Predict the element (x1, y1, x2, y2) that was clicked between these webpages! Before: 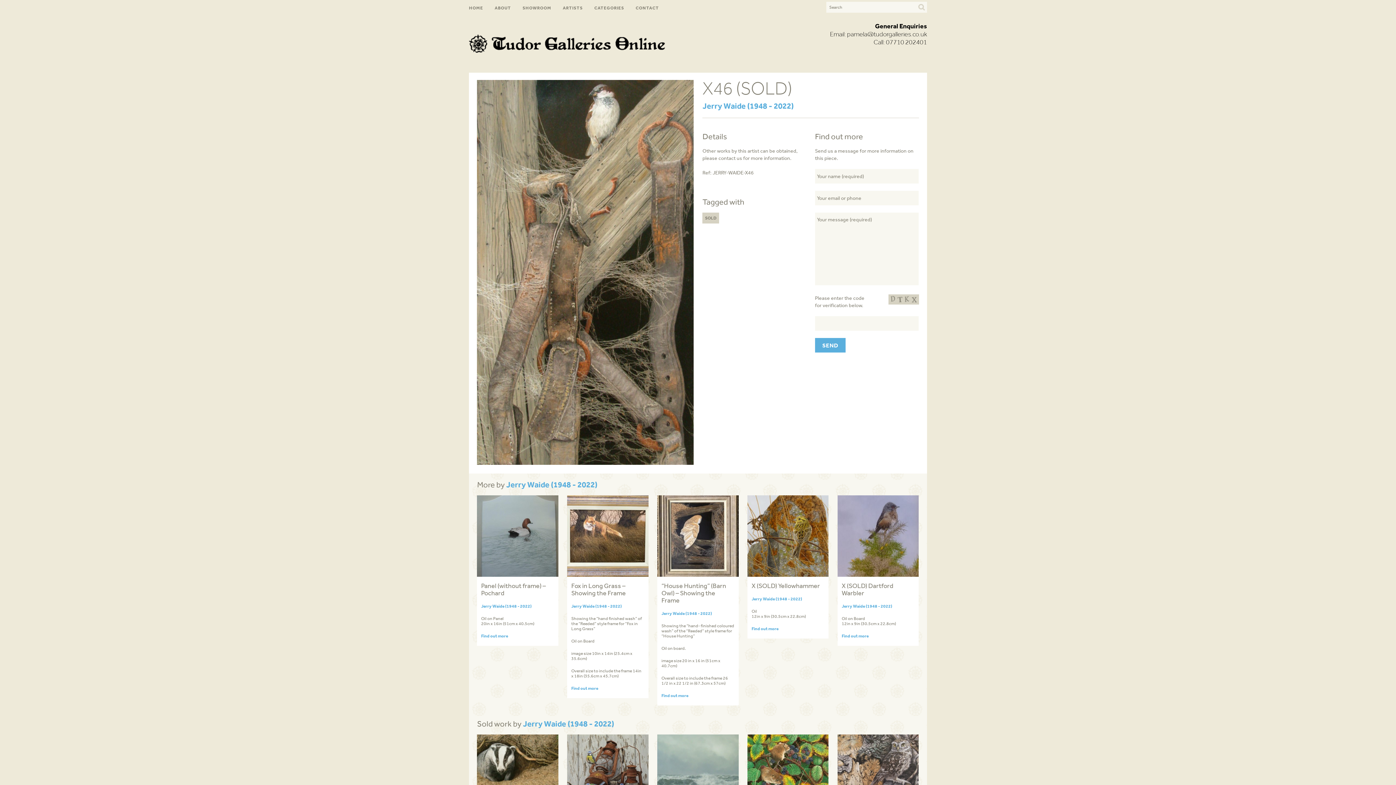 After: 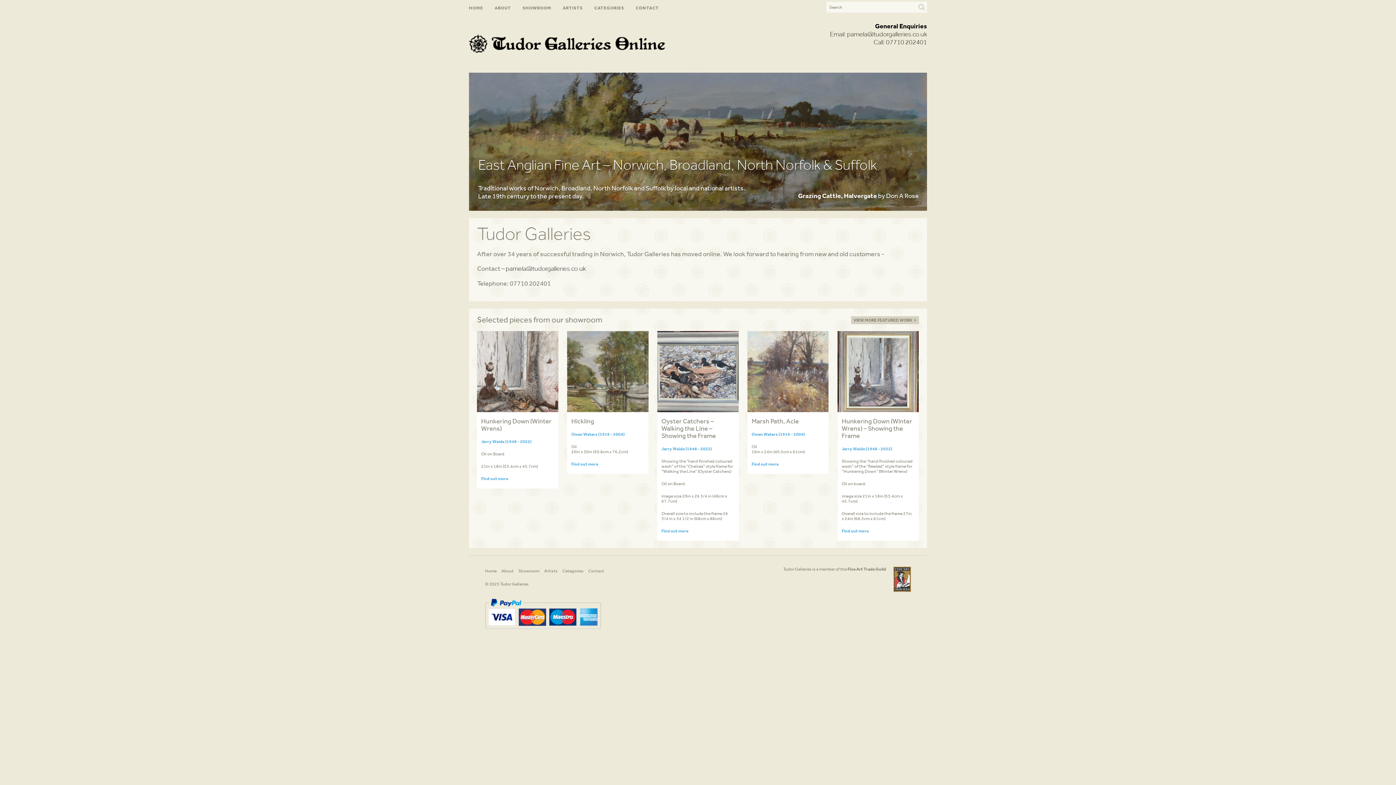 Action: label: HOME bbox: (469, 5, 483, 10)